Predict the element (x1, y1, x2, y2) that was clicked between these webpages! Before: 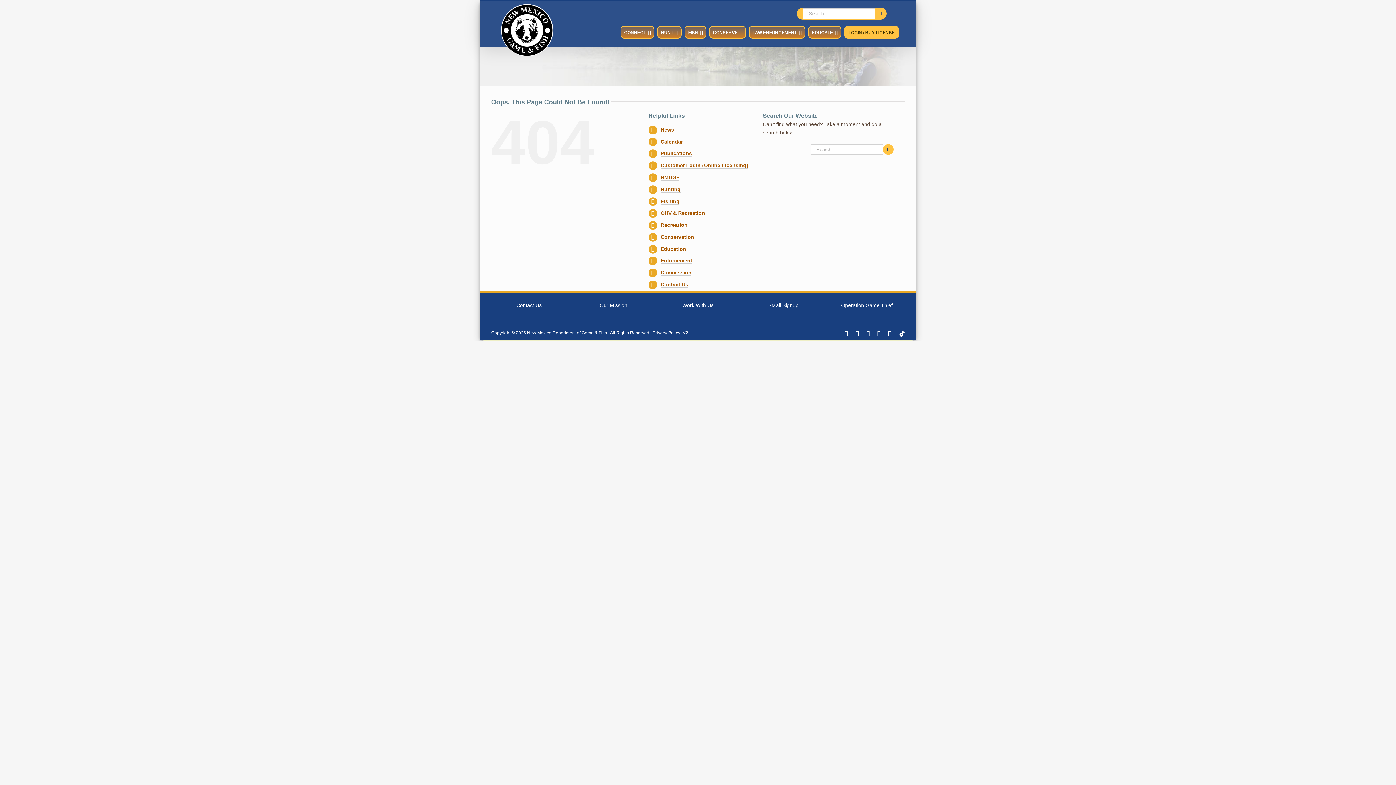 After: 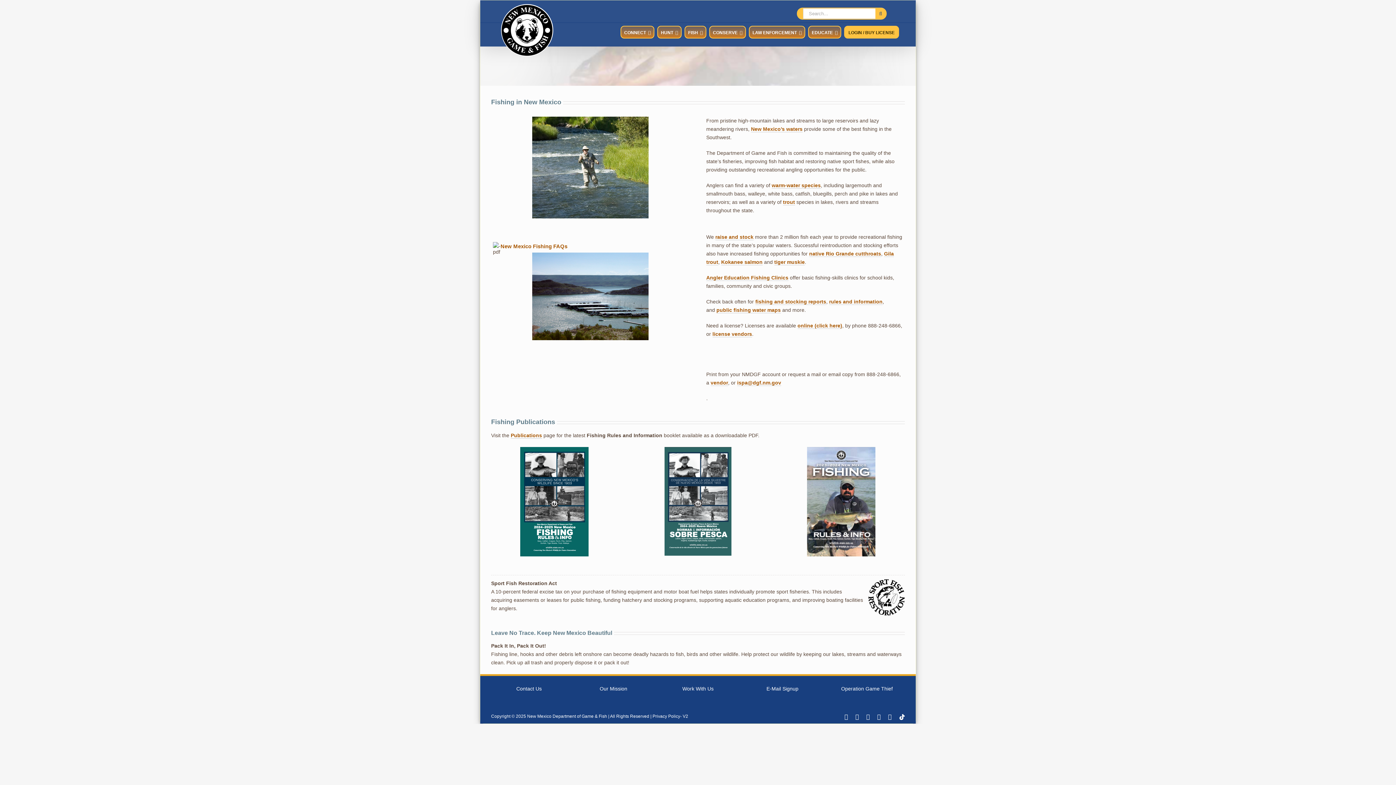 Action: label: FISH bbox: (684, 25, 706, 38)